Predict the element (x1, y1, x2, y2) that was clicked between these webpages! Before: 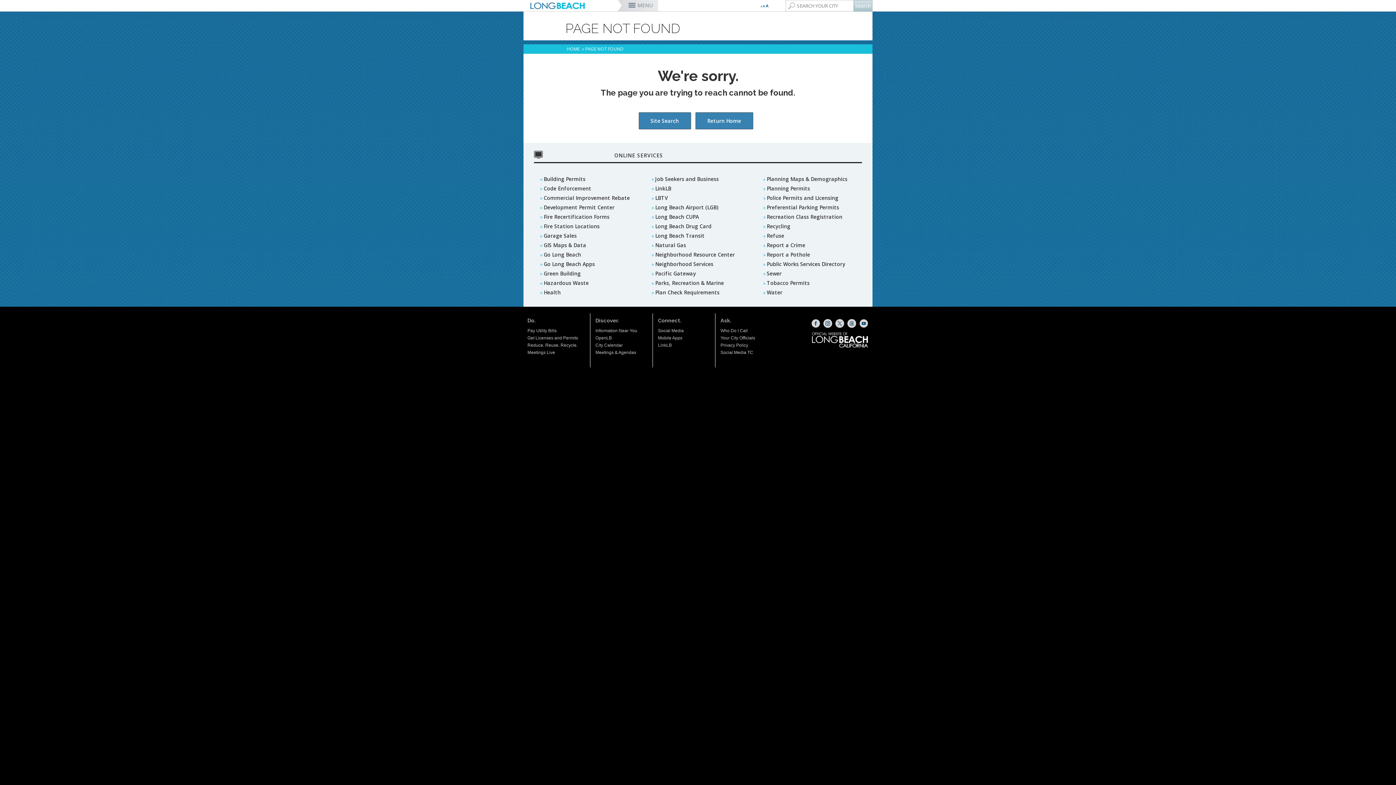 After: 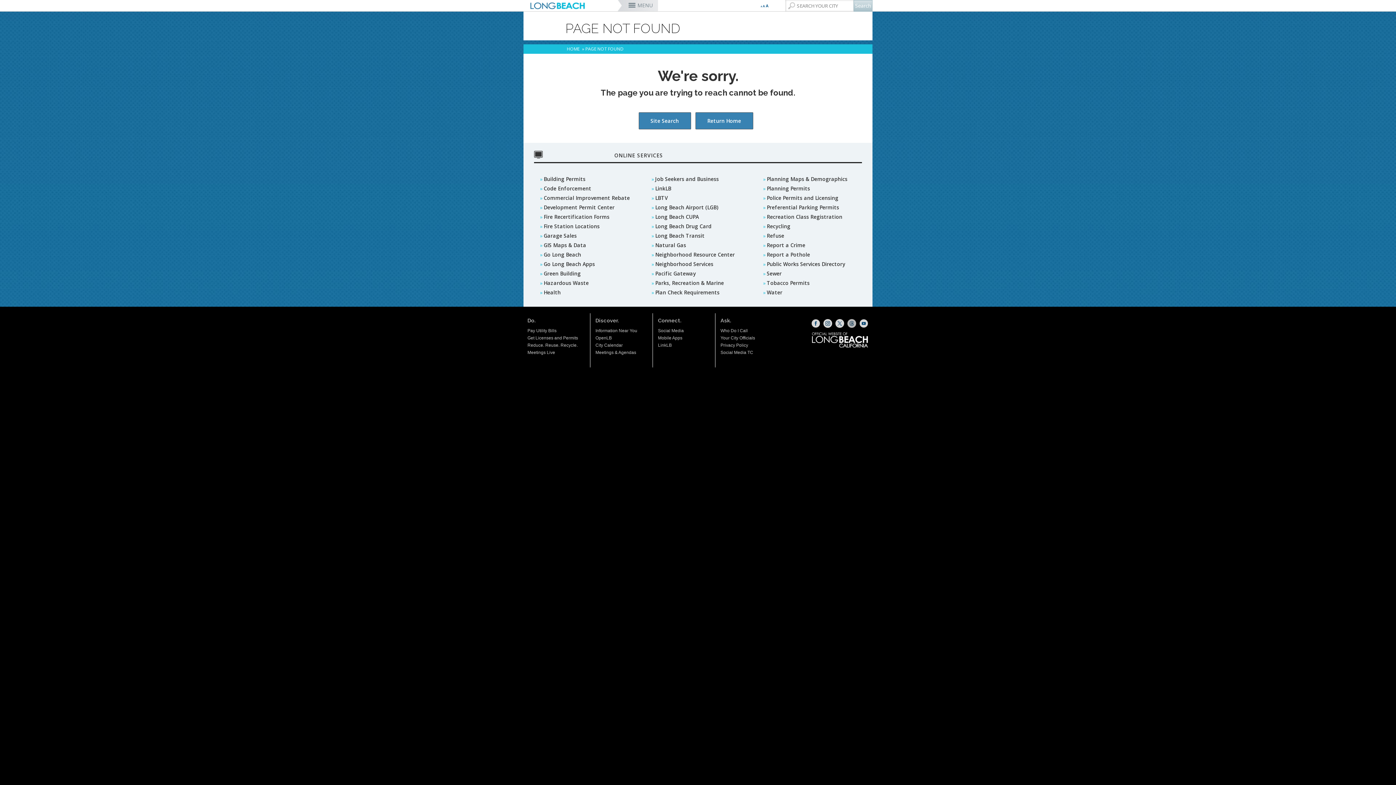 Action: bbox: (847, 319, 856, 328)